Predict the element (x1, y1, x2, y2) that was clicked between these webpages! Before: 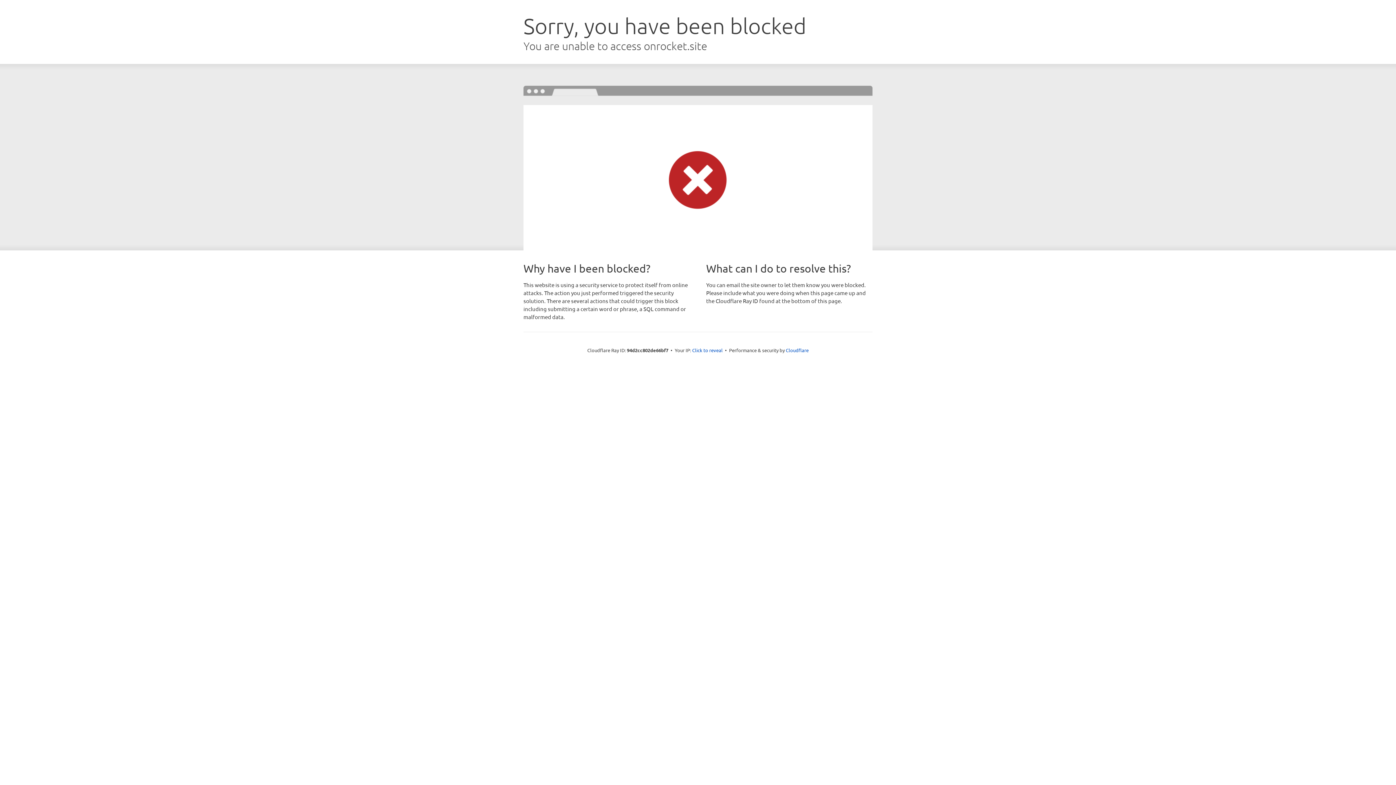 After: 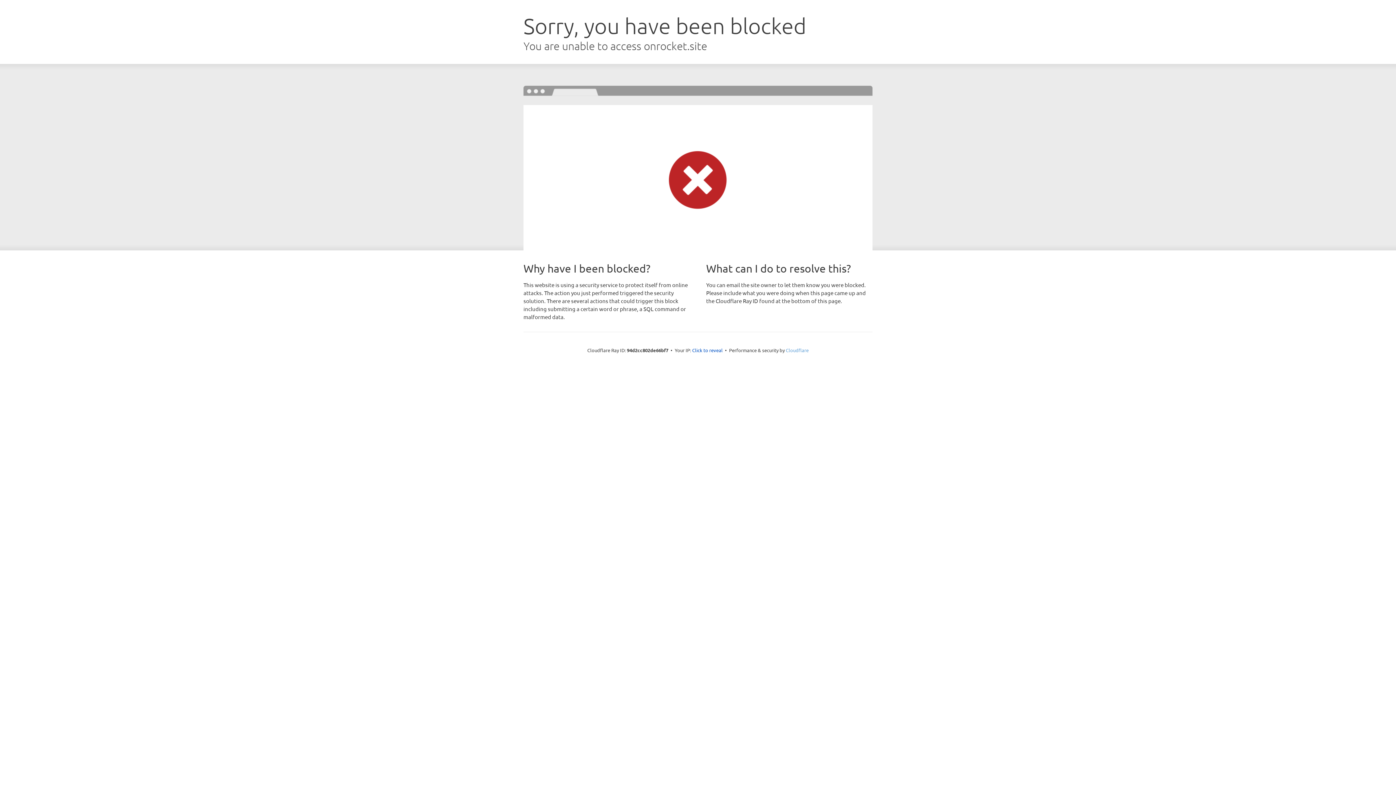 Action: bbox: (786, 347, 808, 353) label: Cloudflare